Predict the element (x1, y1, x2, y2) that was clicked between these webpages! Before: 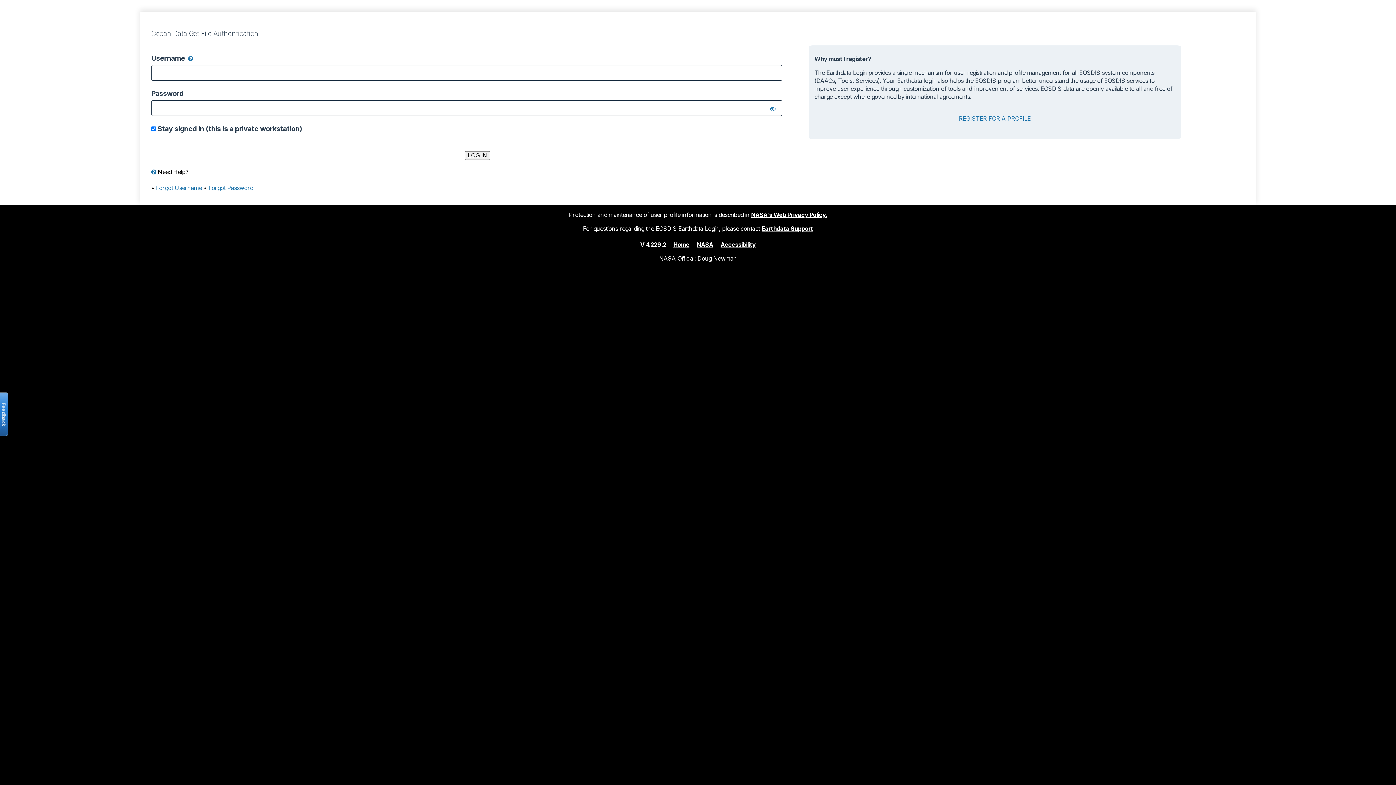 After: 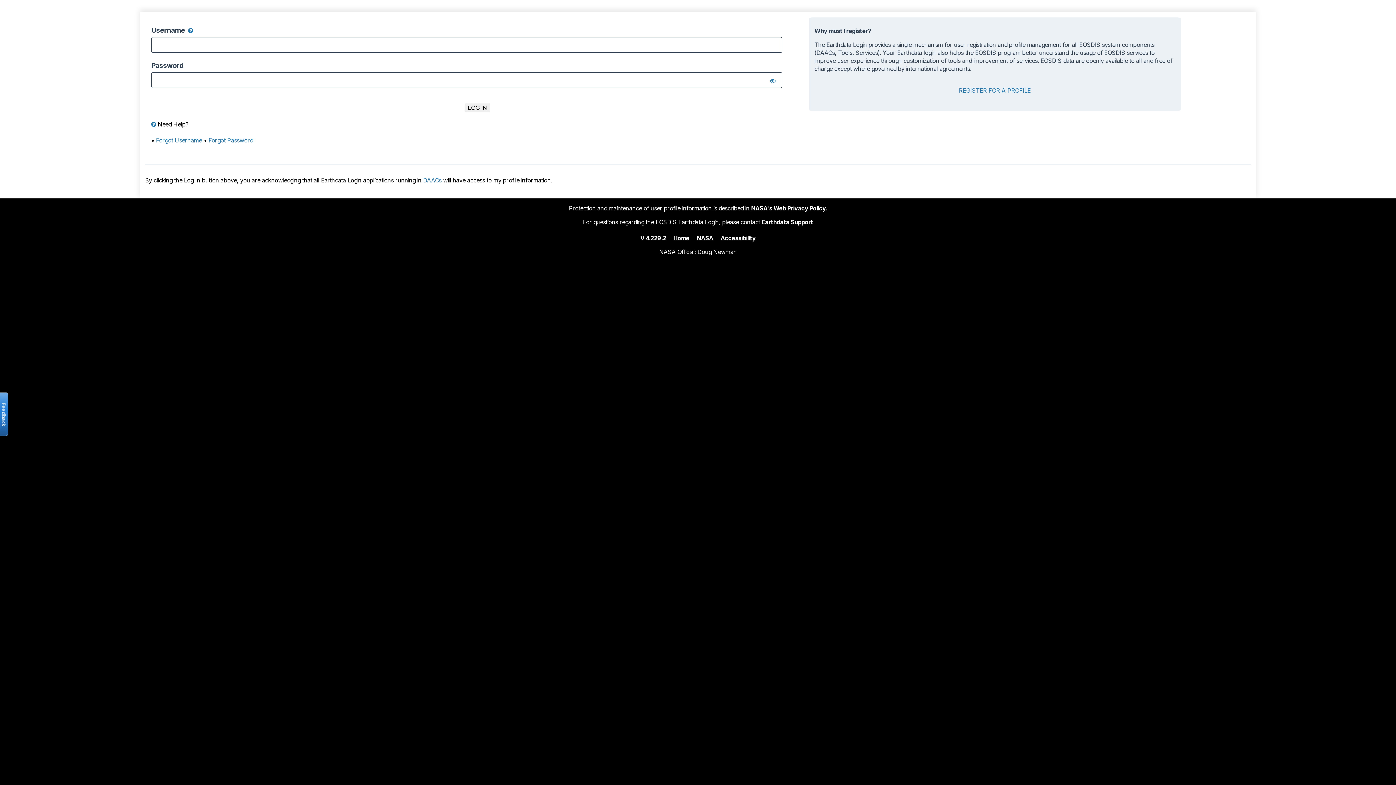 Action: label: Home bbox: (673, 240, 689, 248)